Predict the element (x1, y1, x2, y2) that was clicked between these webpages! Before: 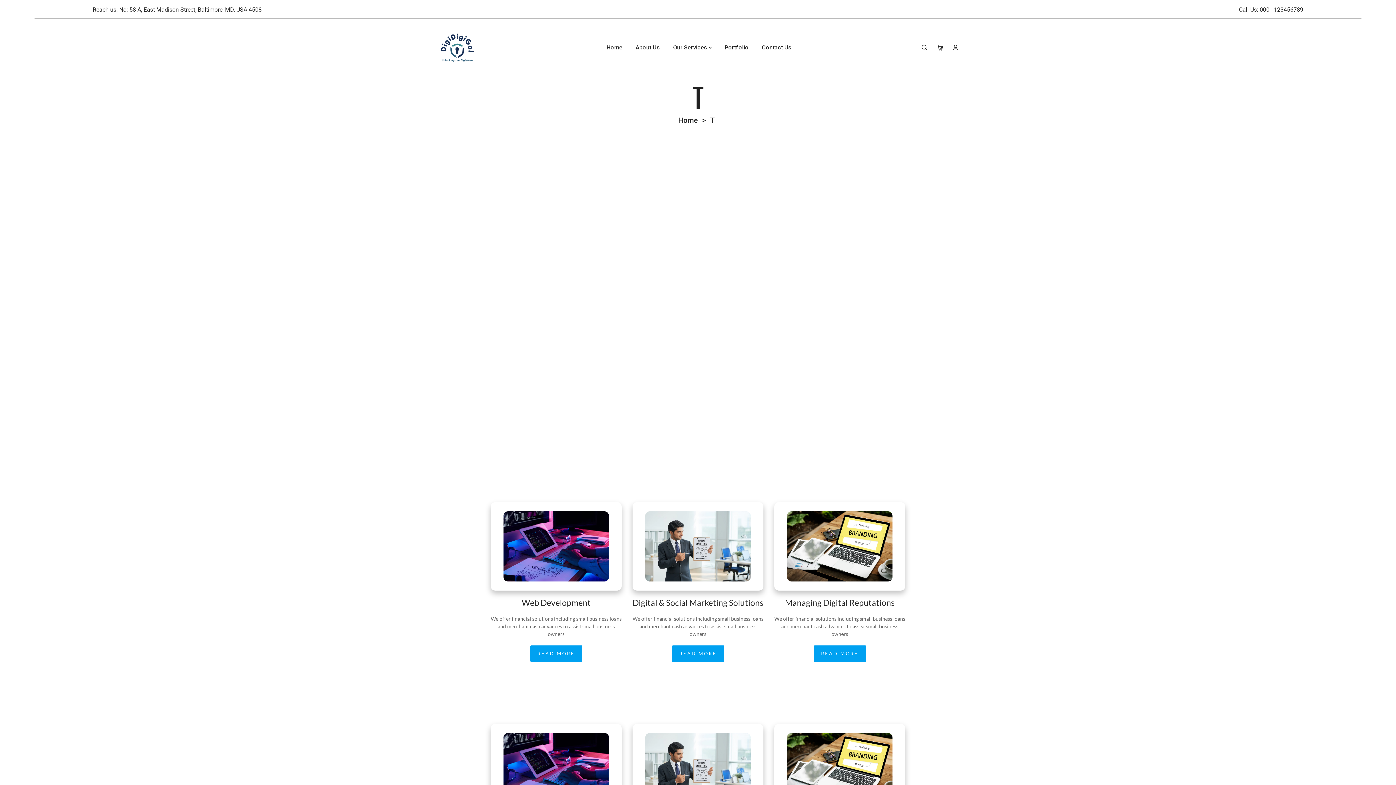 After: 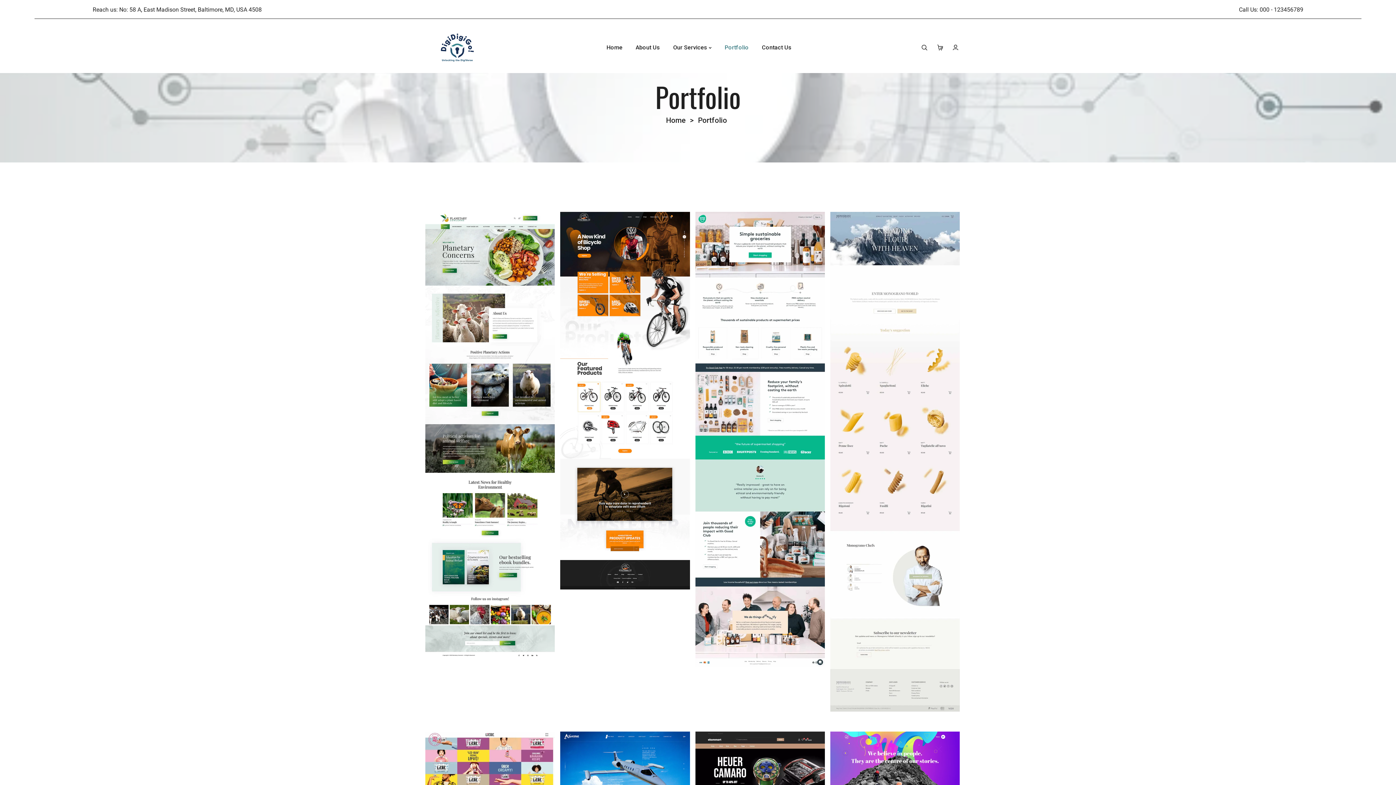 Action: label: Portfolio bbox: (724, 42, 748, 52)